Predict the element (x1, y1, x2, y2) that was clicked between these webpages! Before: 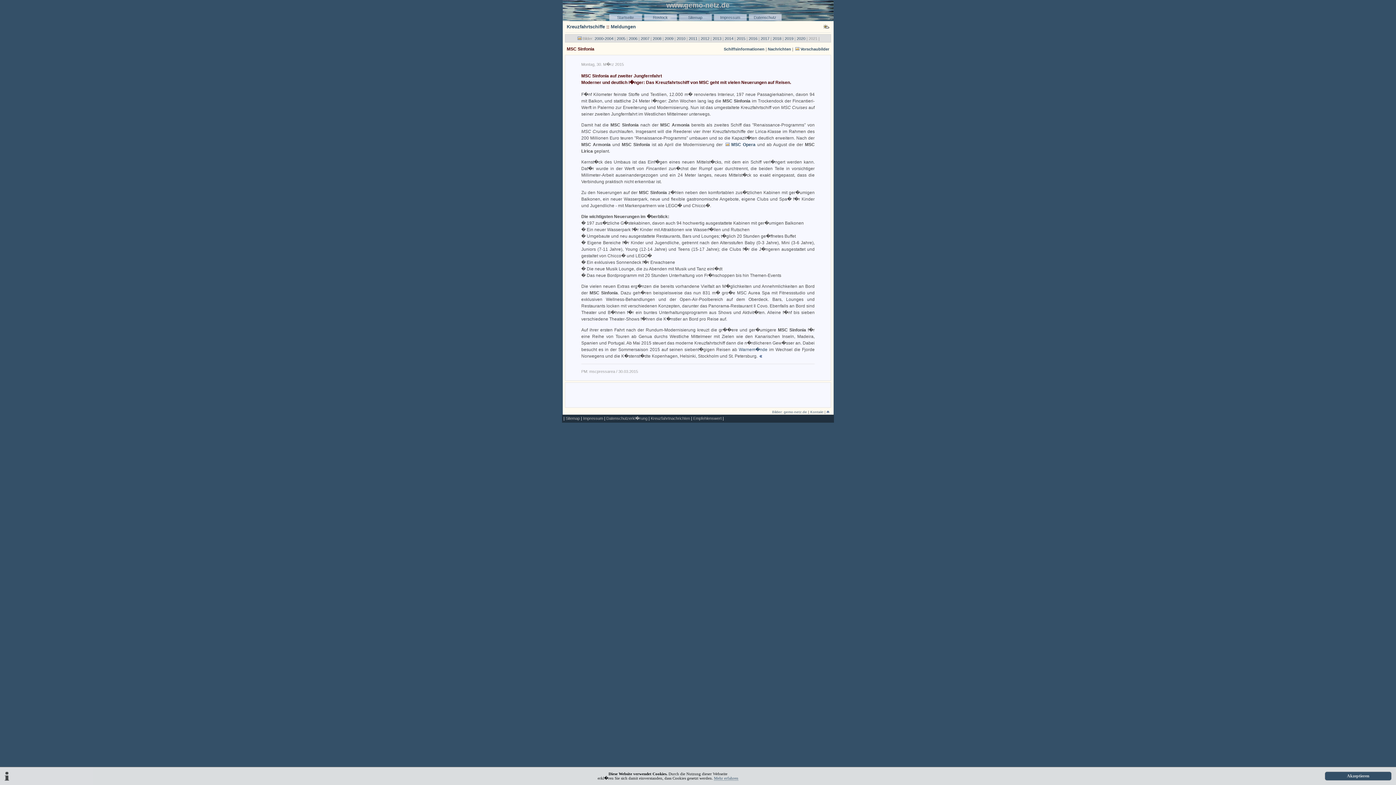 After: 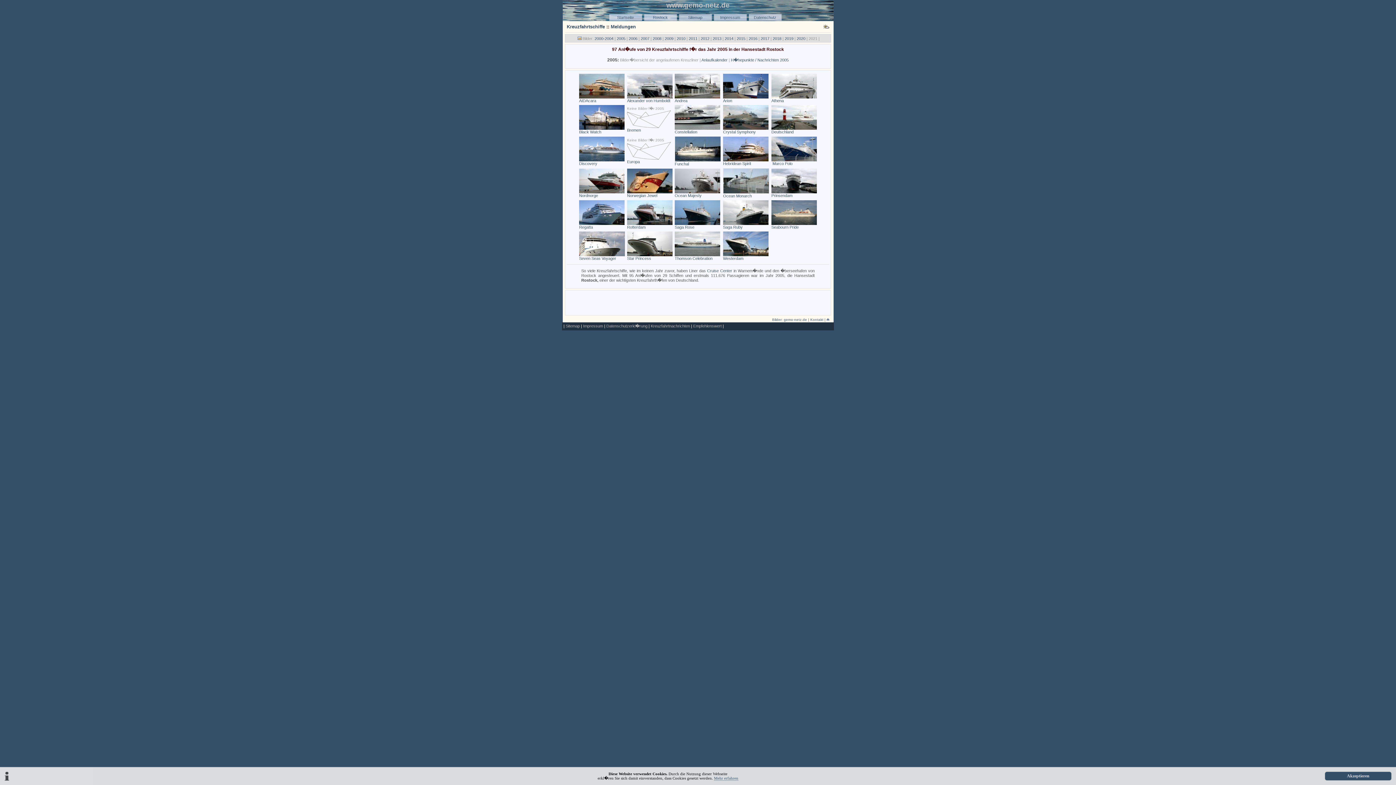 Action: label: 2005 bbox: (616, 36, 625, 40)